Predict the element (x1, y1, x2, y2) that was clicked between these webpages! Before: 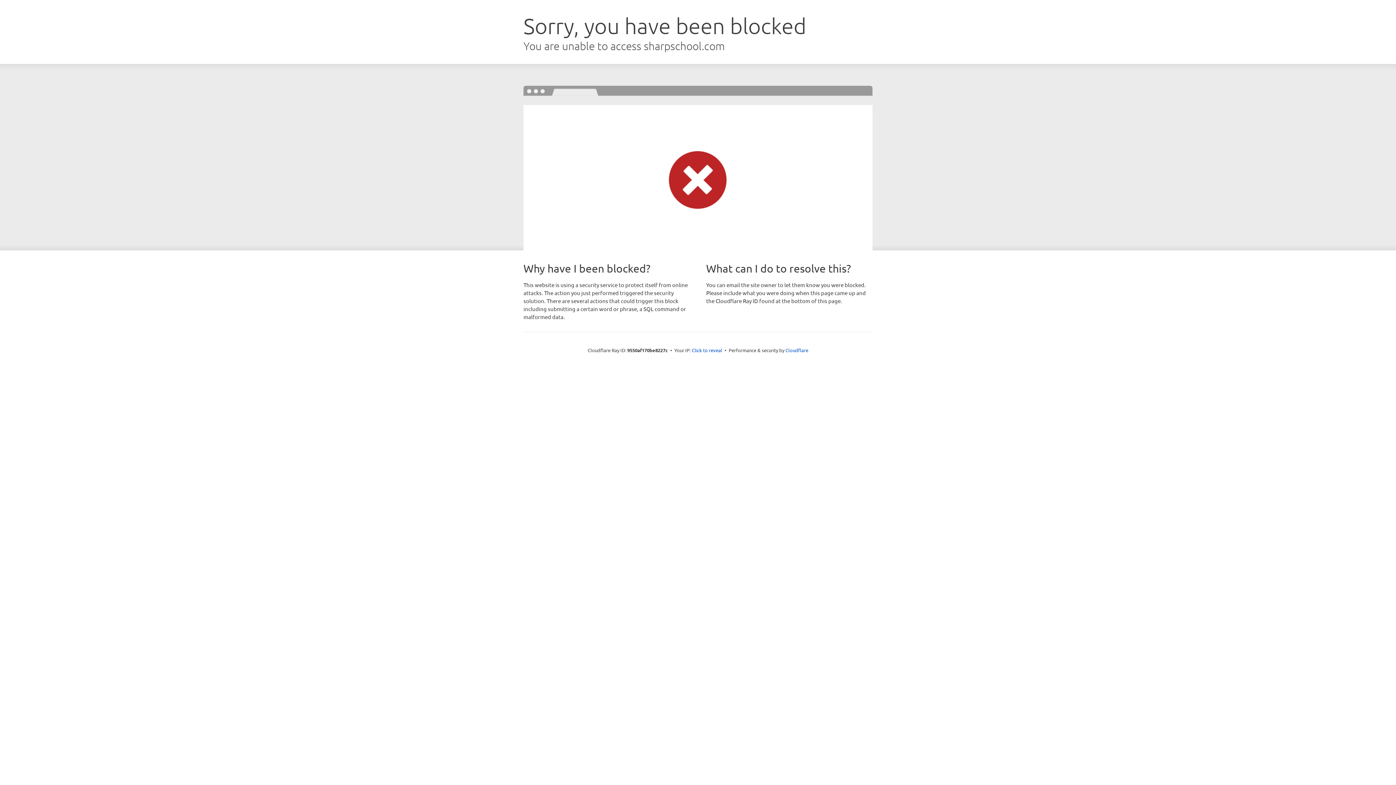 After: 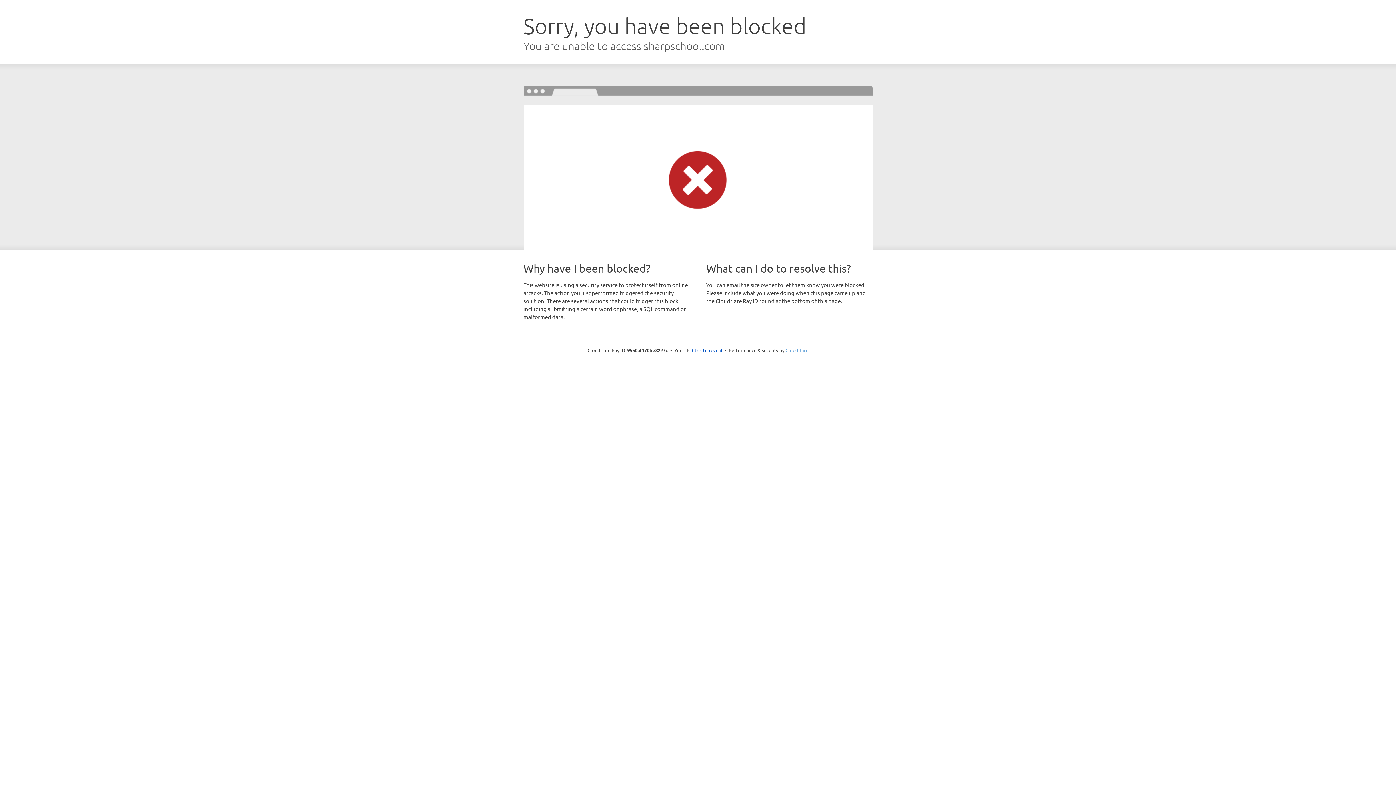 Action: label: Cloudflare bbox: (785, 347, 808, 353)